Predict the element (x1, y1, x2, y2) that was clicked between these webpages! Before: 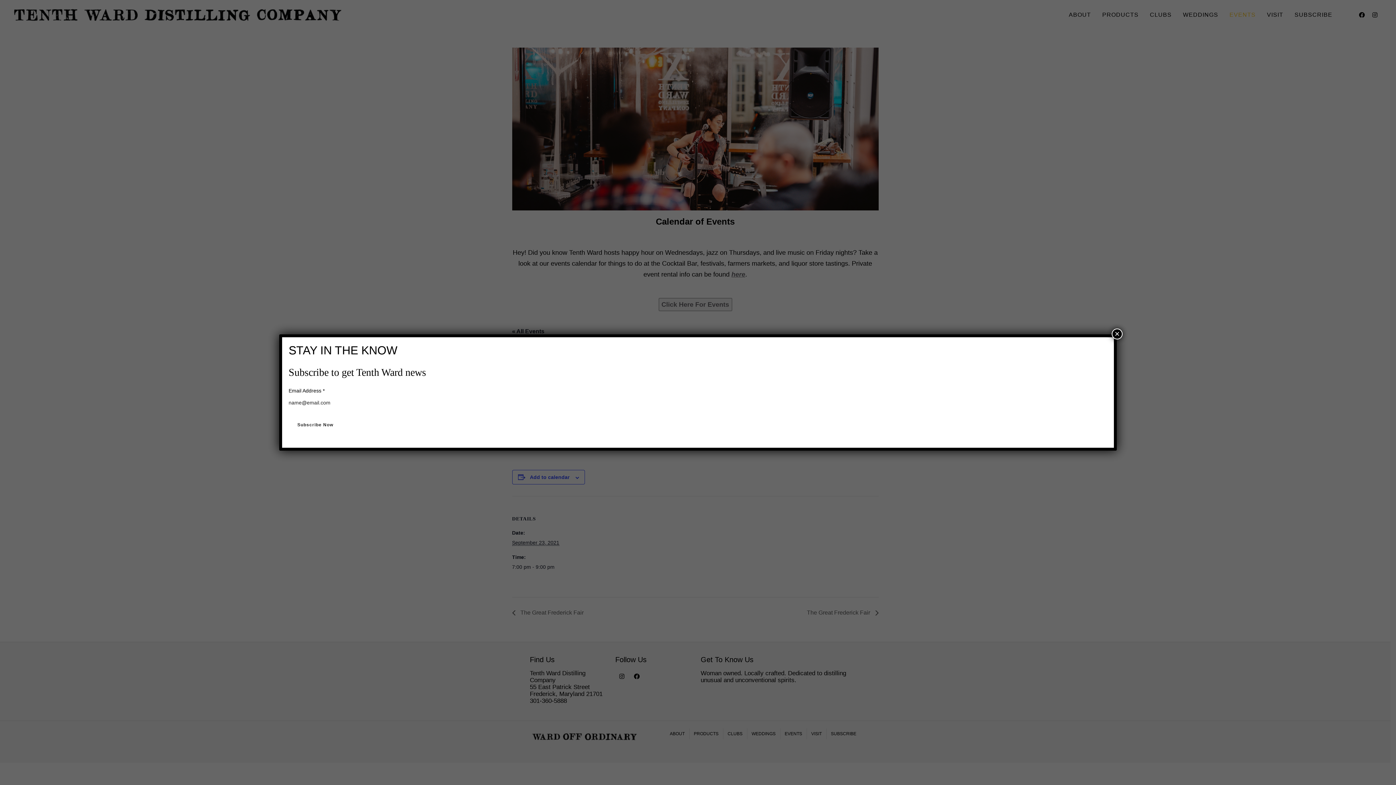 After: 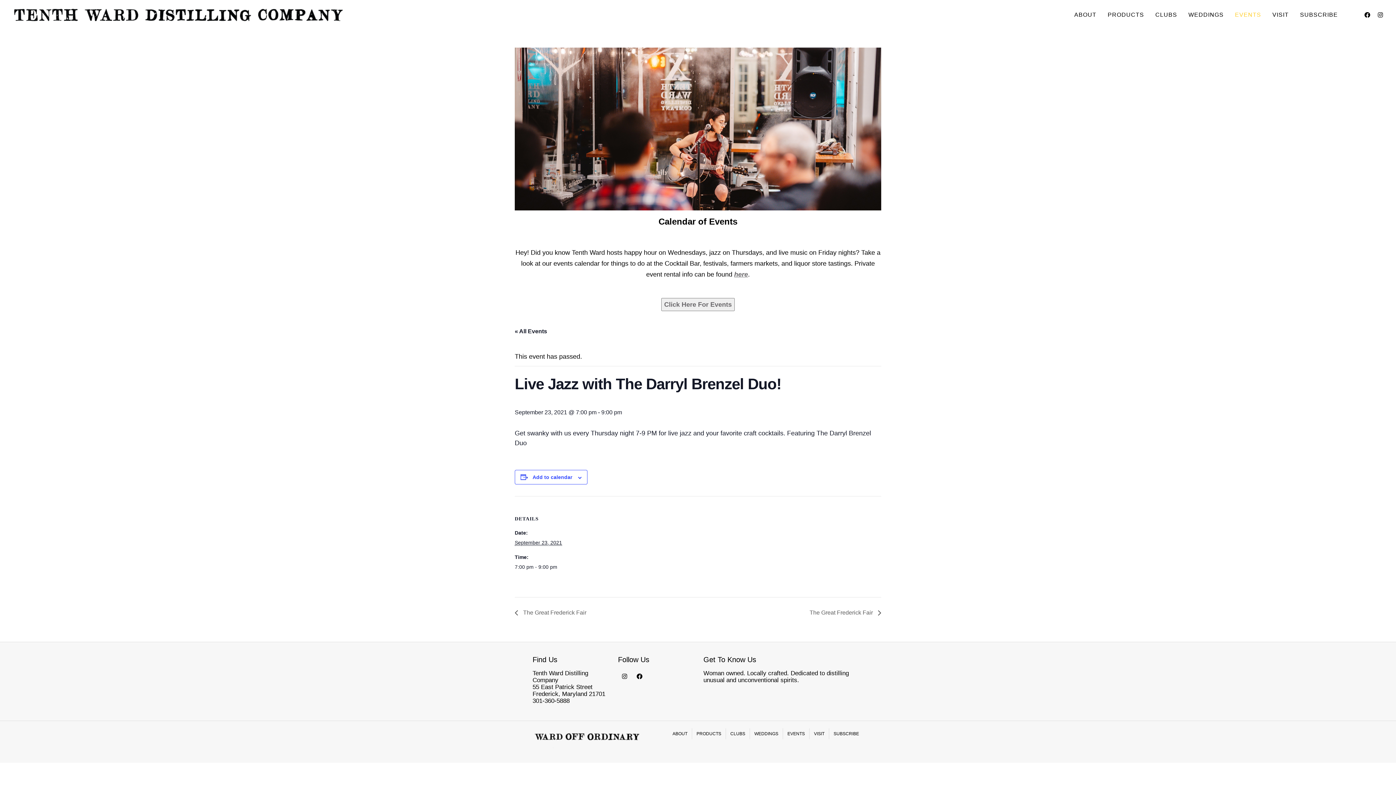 Action: label: Close bbox: (1112, 328, 1122, 339)